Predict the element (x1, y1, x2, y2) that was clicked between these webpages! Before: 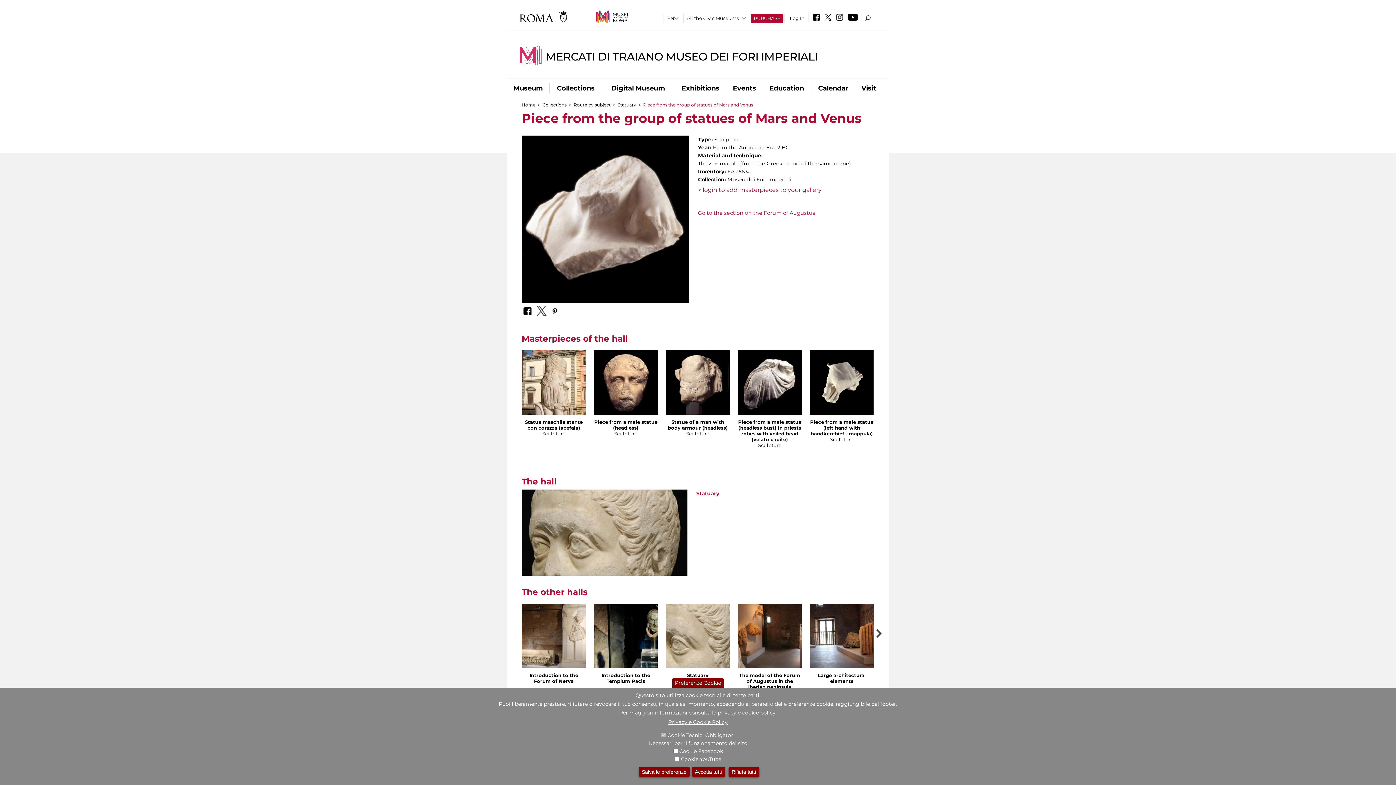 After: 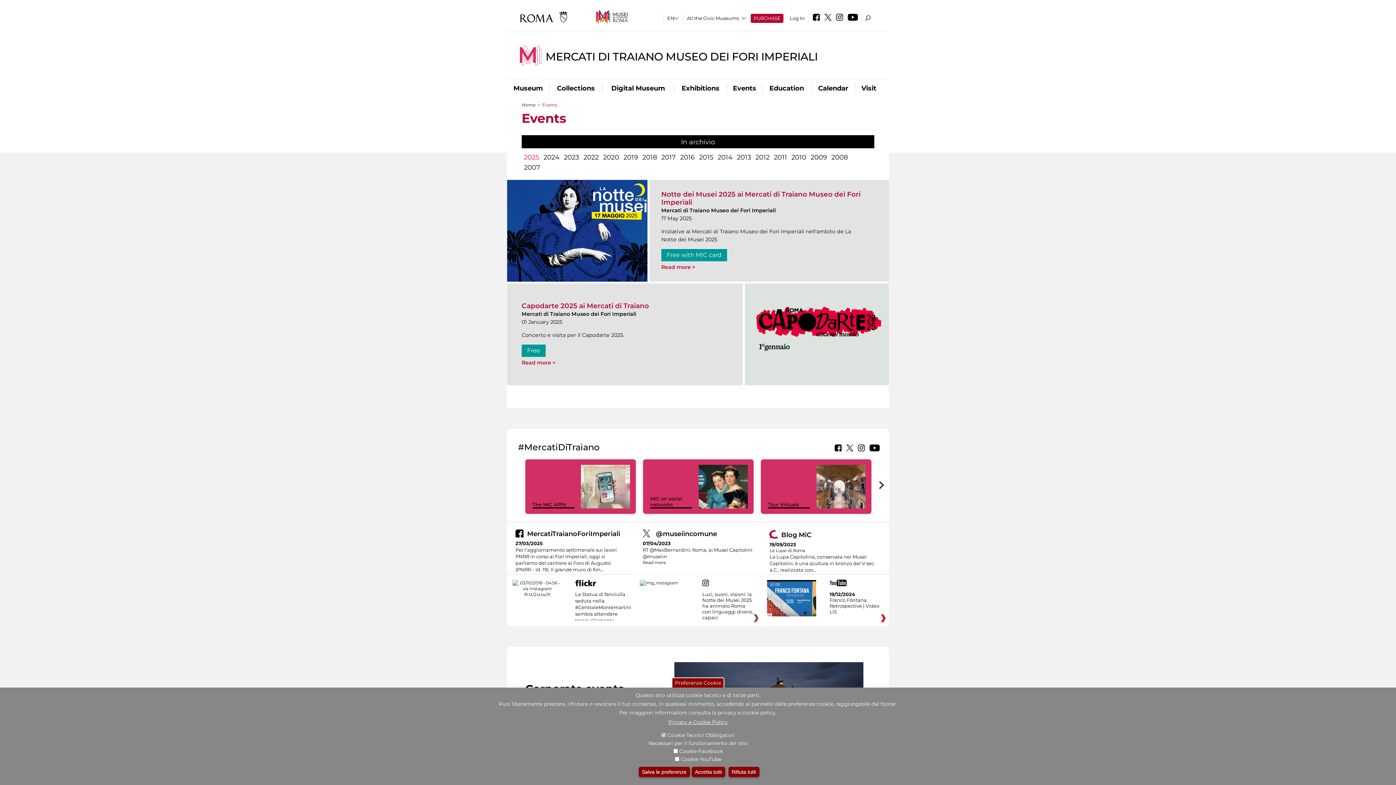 Action: bbox: (727, 83, 762, 93) label: Events